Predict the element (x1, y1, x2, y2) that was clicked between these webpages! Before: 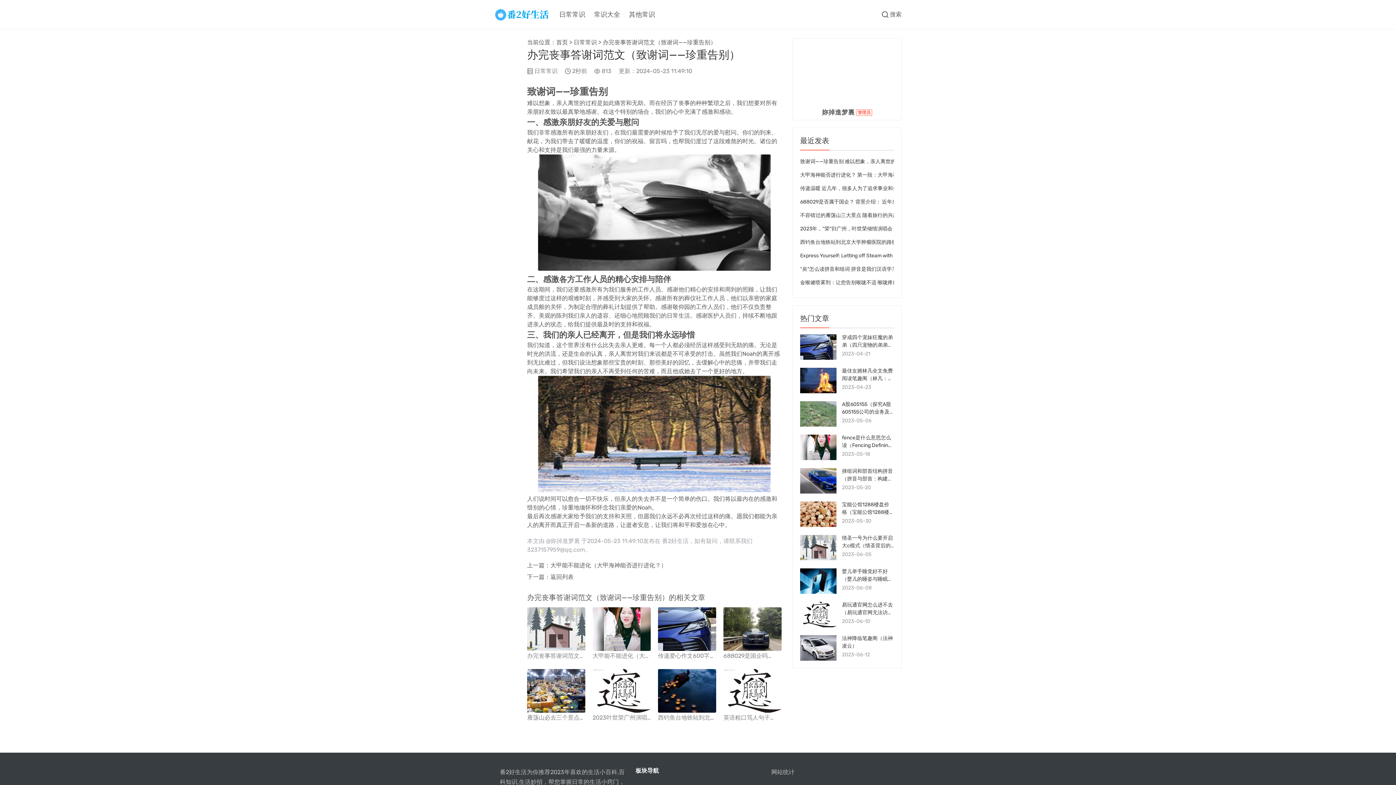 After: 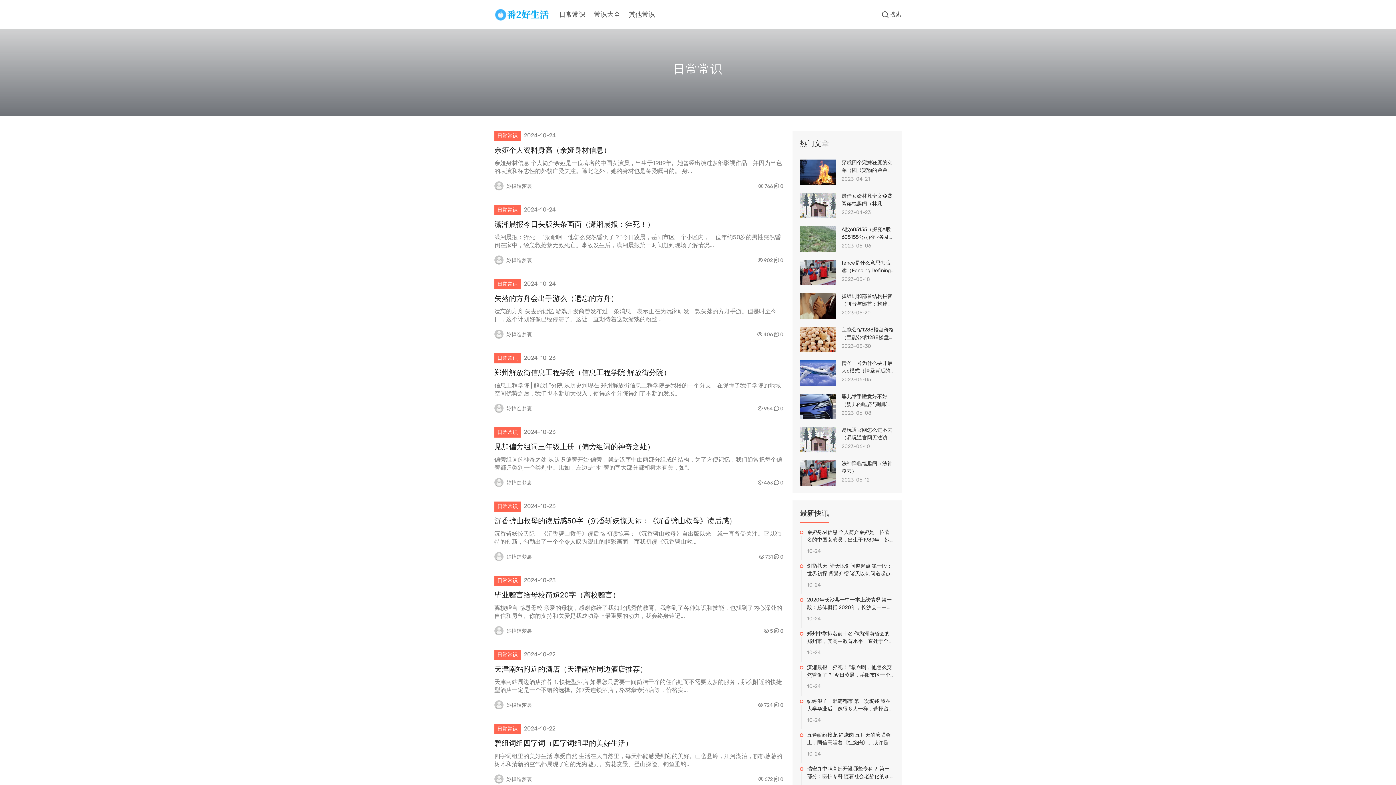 Action: label: 日常常识 bbox: (559, 10, 585, 18)